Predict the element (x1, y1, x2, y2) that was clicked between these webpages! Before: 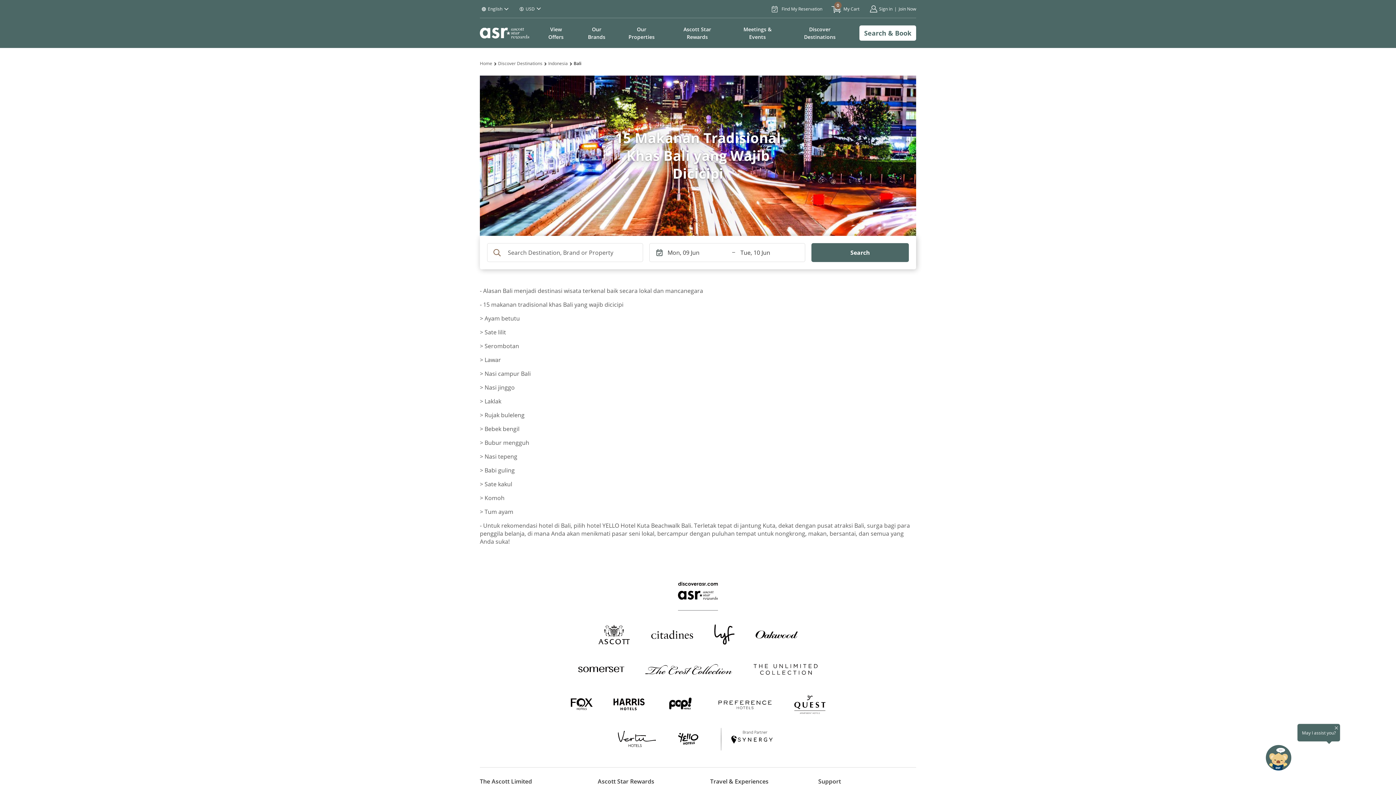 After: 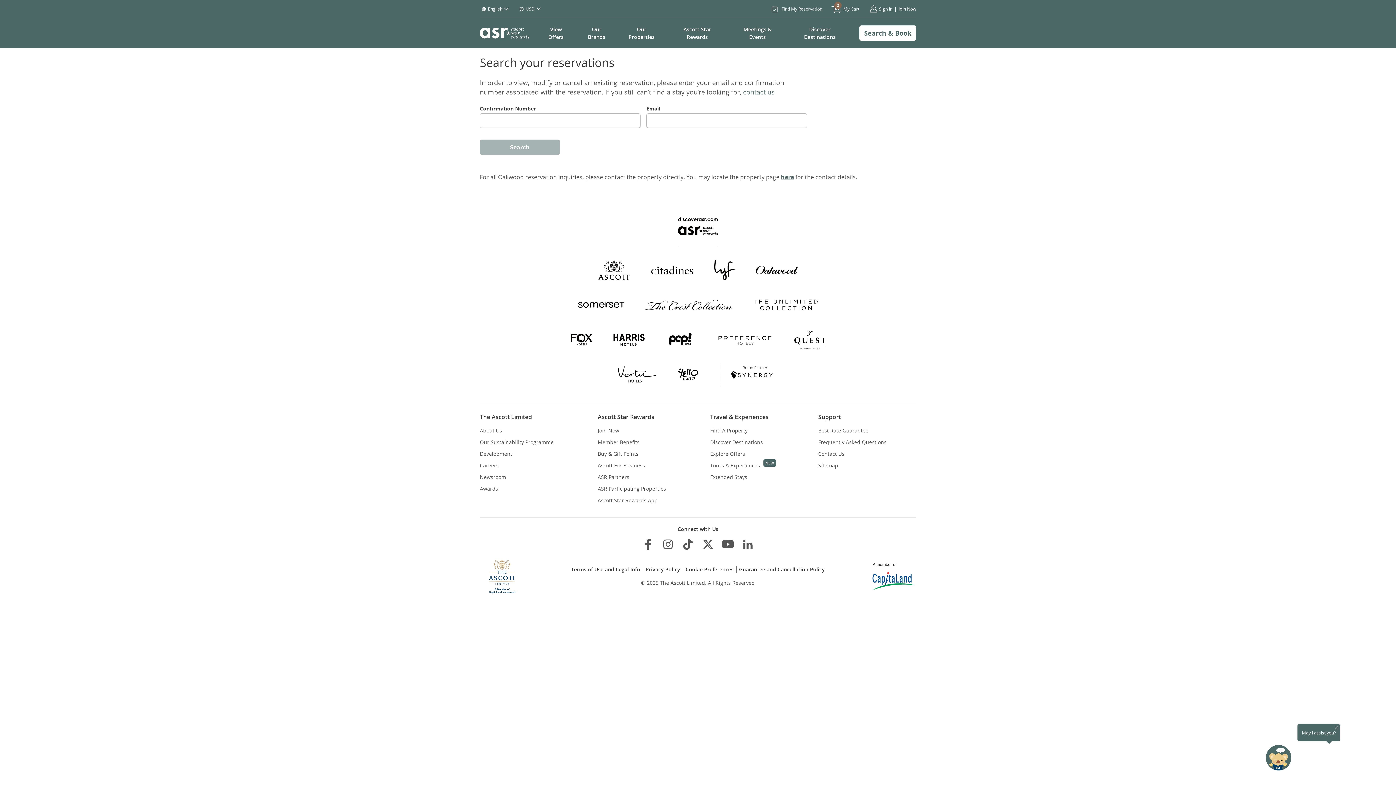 Action: bbox: (769, 2, 824, 15) label: Find My Reservation